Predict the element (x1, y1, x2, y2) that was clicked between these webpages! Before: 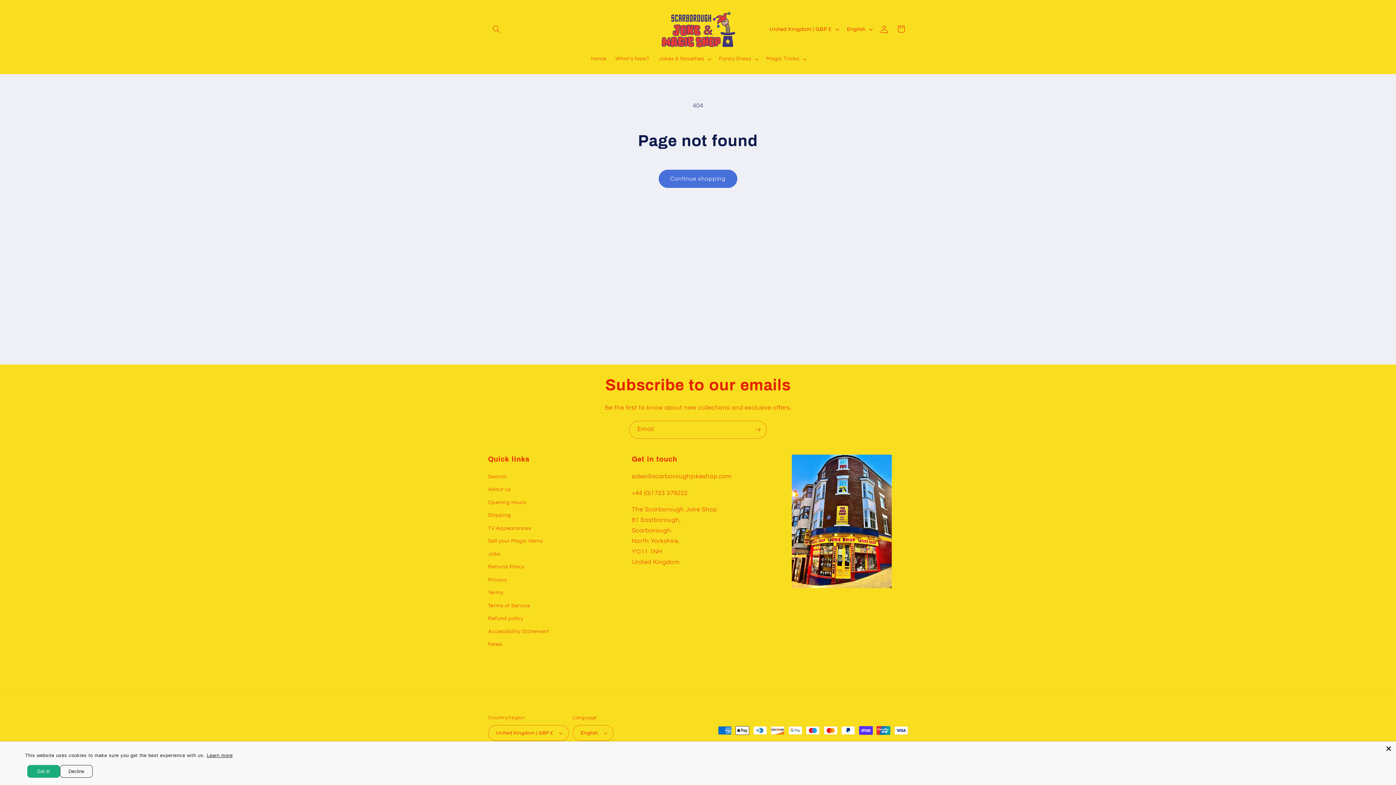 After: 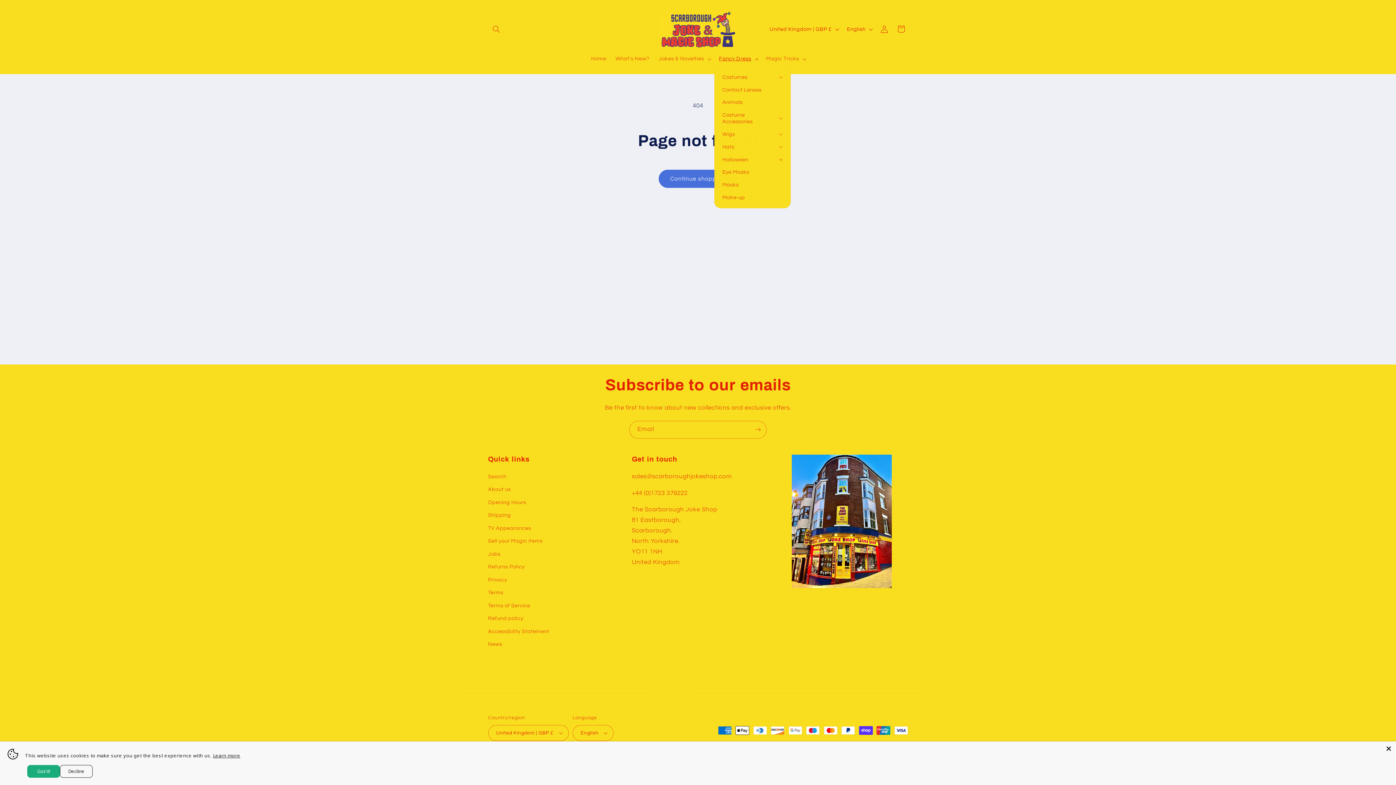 Action: label: Fancy Dress bbox: (714, 51, 761, 66)